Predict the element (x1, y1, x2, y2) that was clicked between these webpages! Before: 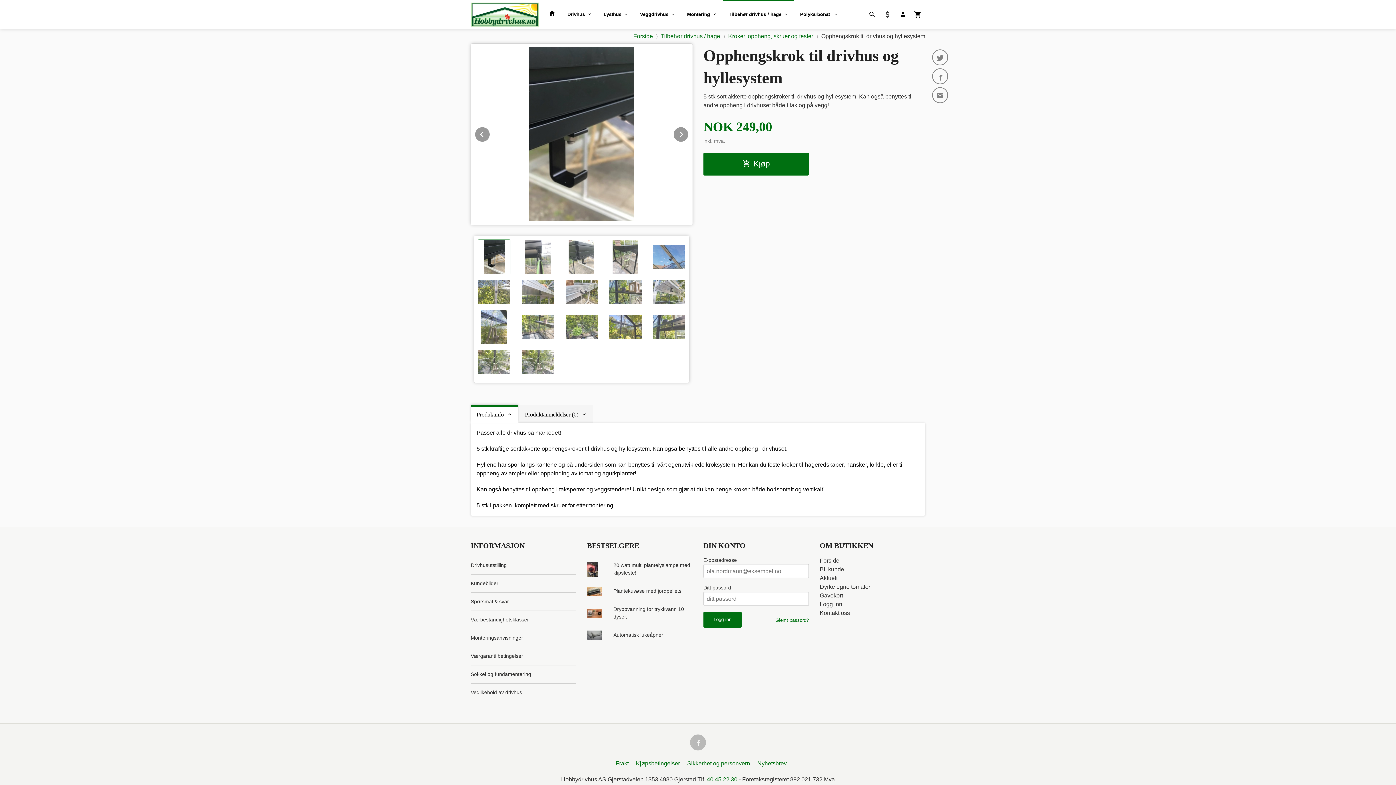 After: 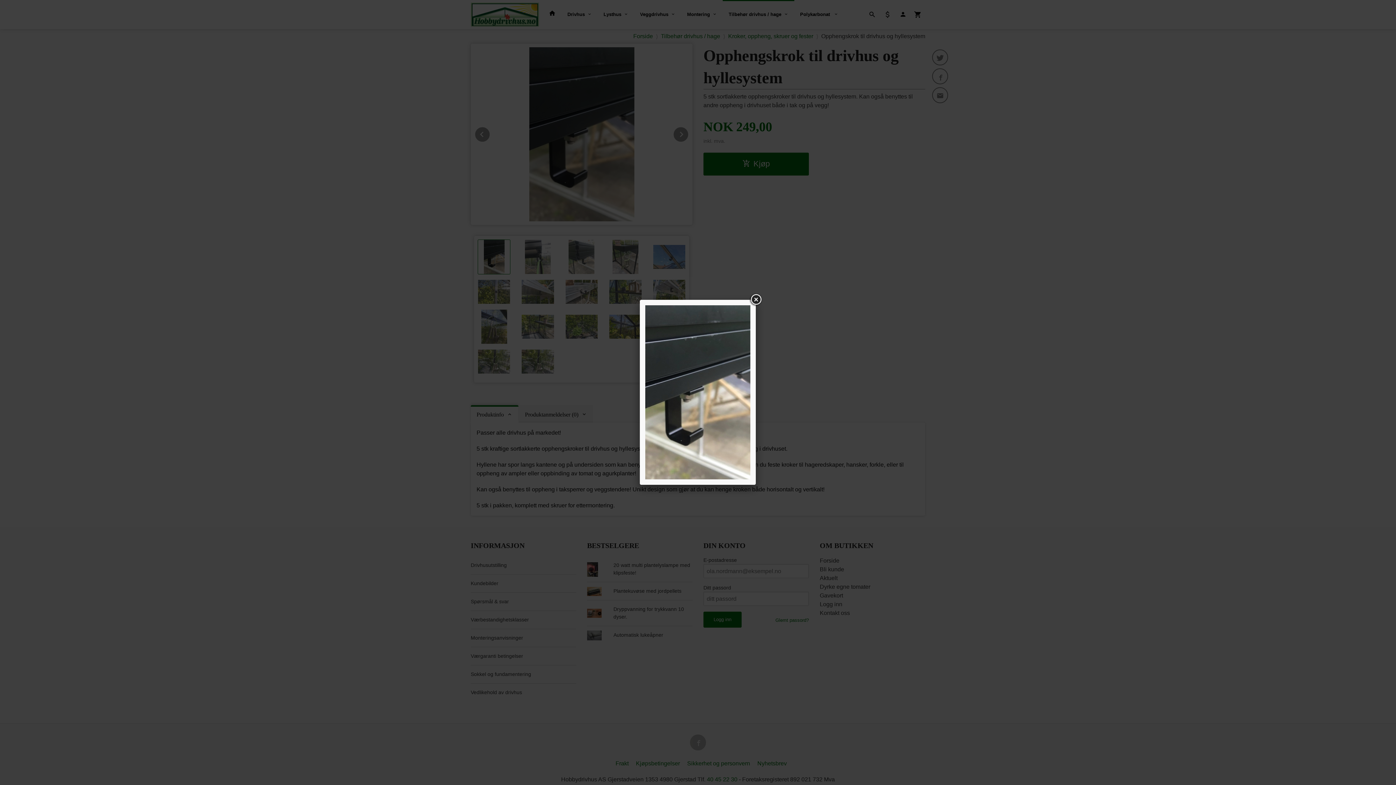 Action: bbox: (474, 47, 689, 221)